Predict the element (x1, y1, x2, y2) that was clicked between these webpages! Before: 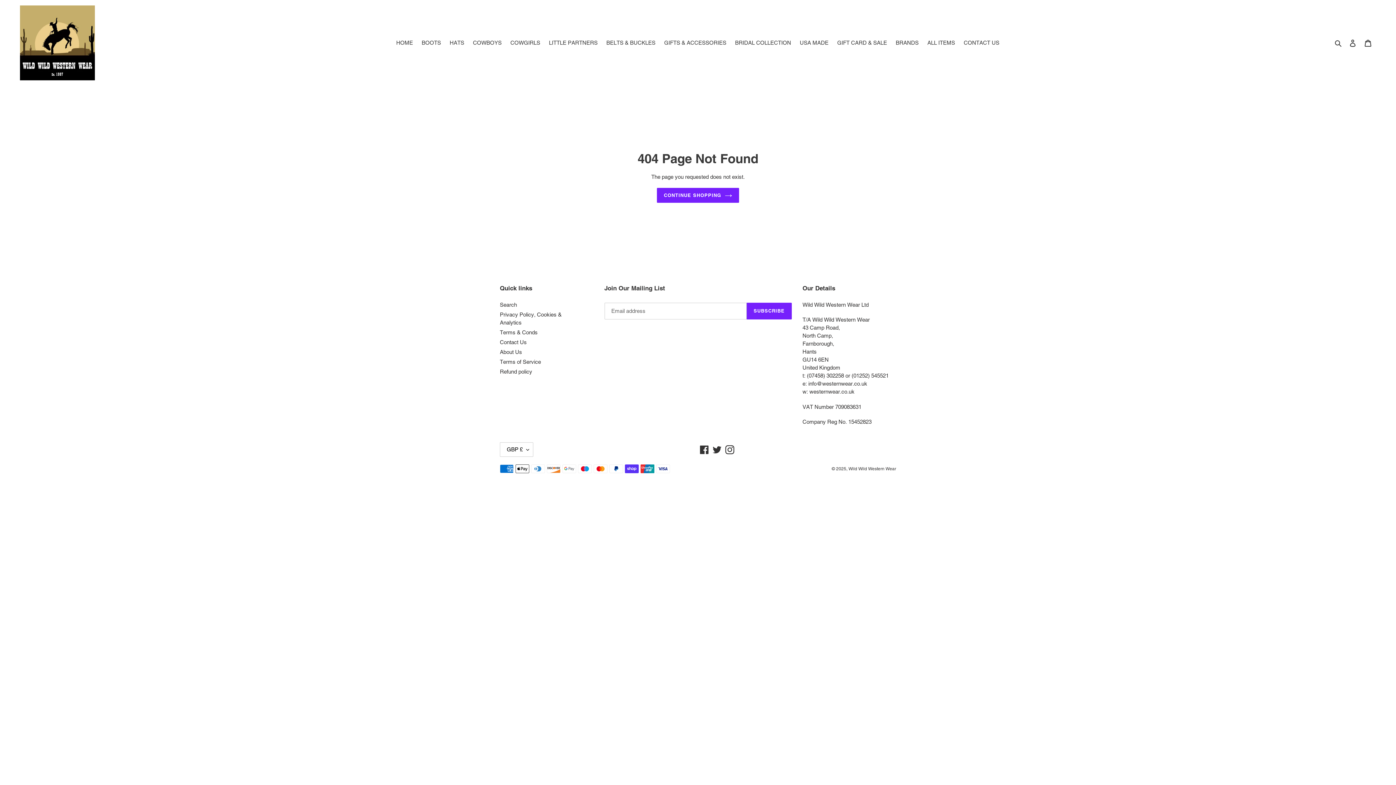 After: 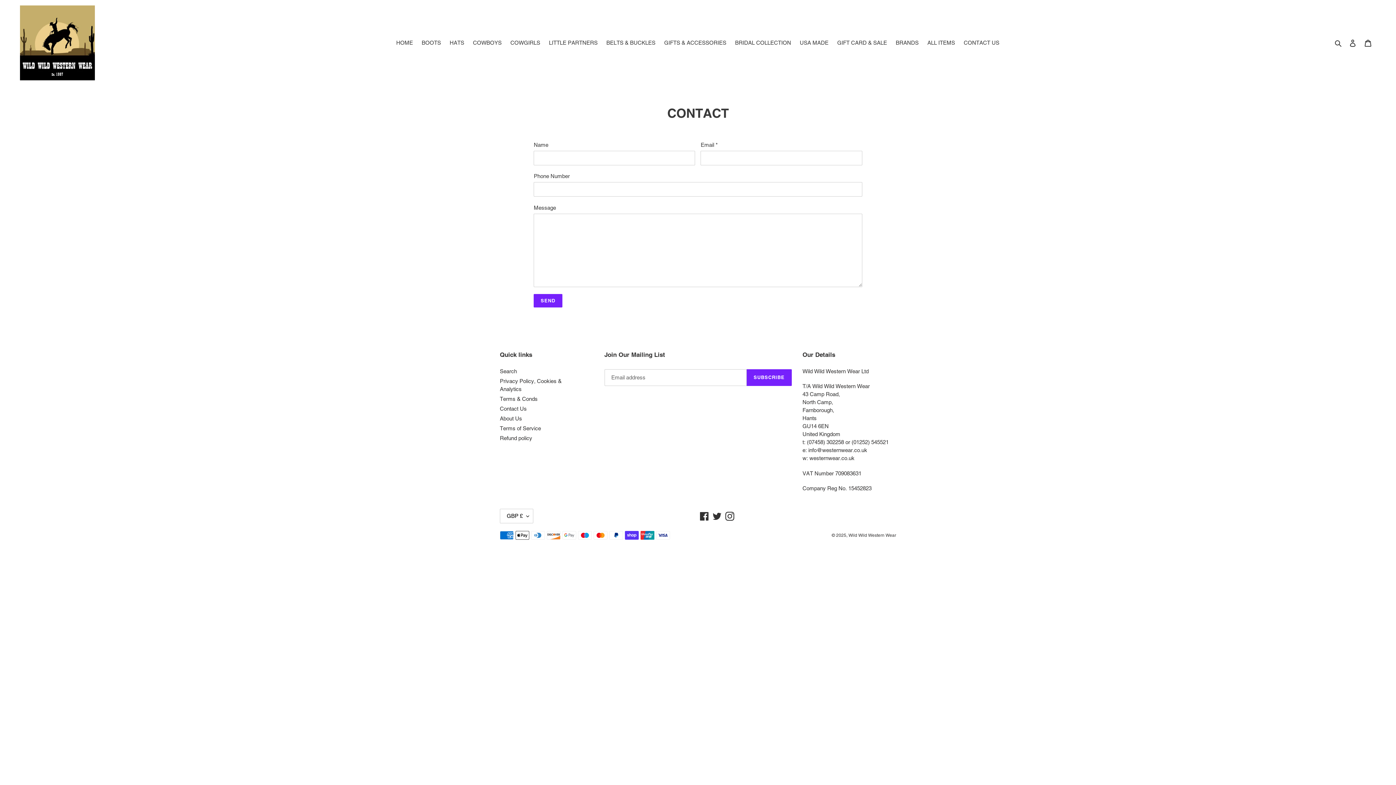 Action: label: CONTACT US bbox: (960, 37, 1003, 48)